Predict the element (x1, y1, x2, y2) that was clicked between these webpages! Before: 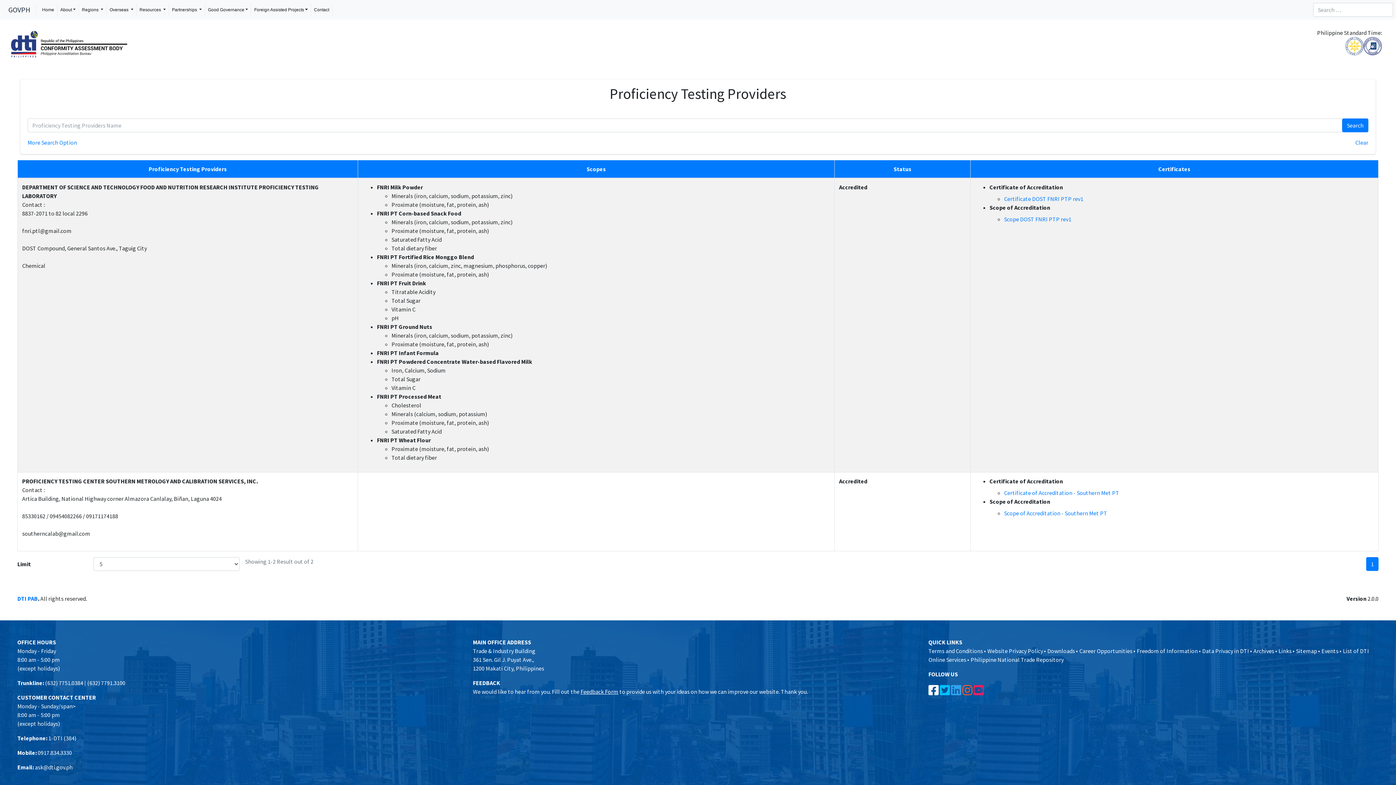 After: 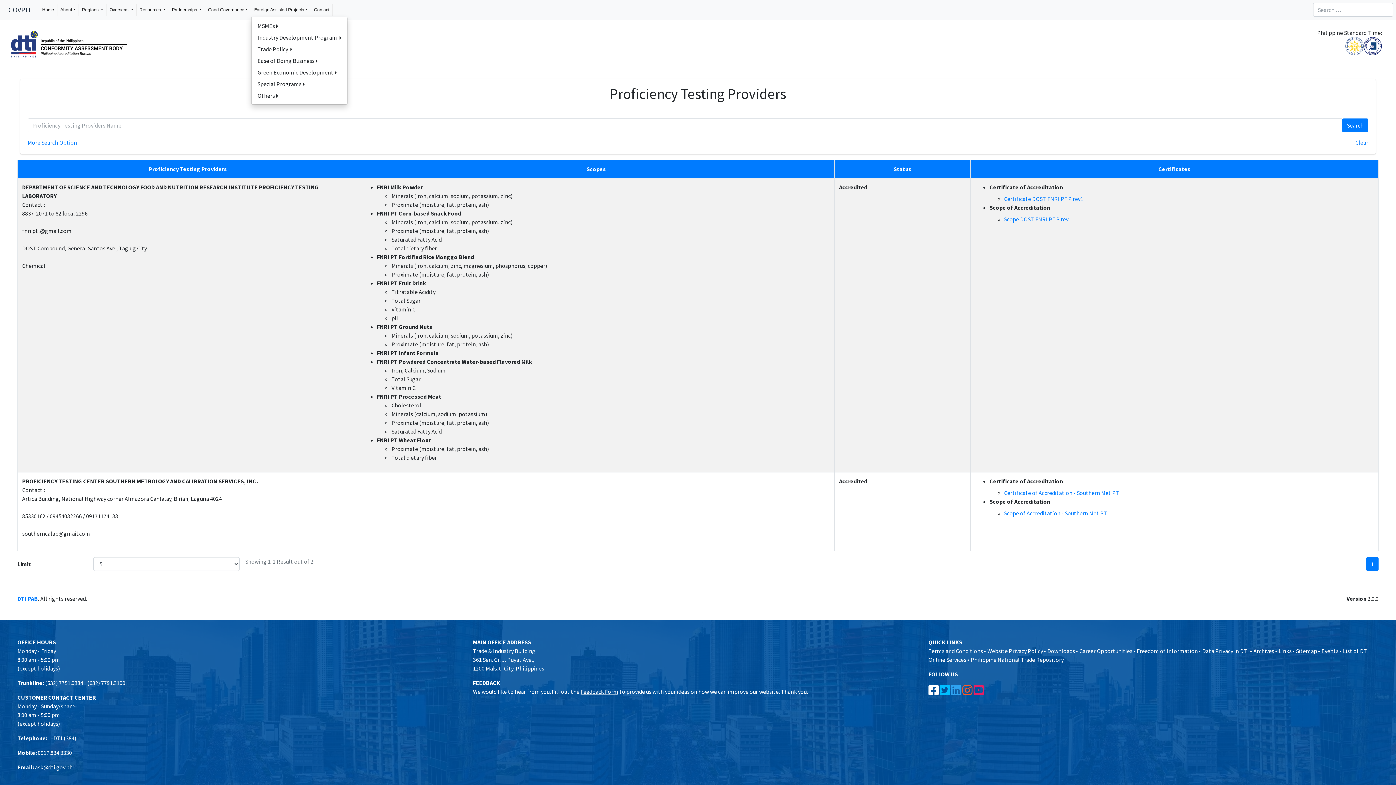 Action: bbox: (251, 3, 310, 16) label: Foreign Assisted Projects